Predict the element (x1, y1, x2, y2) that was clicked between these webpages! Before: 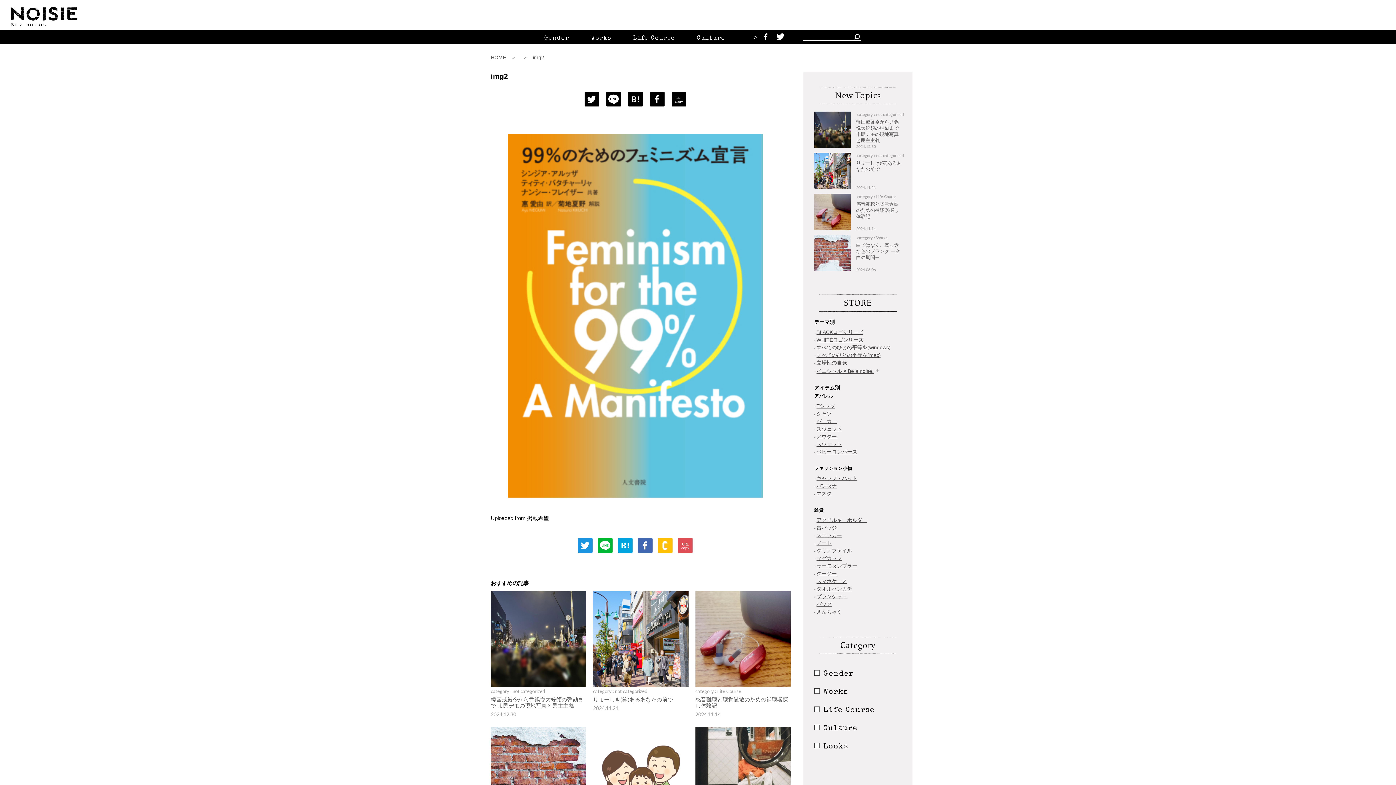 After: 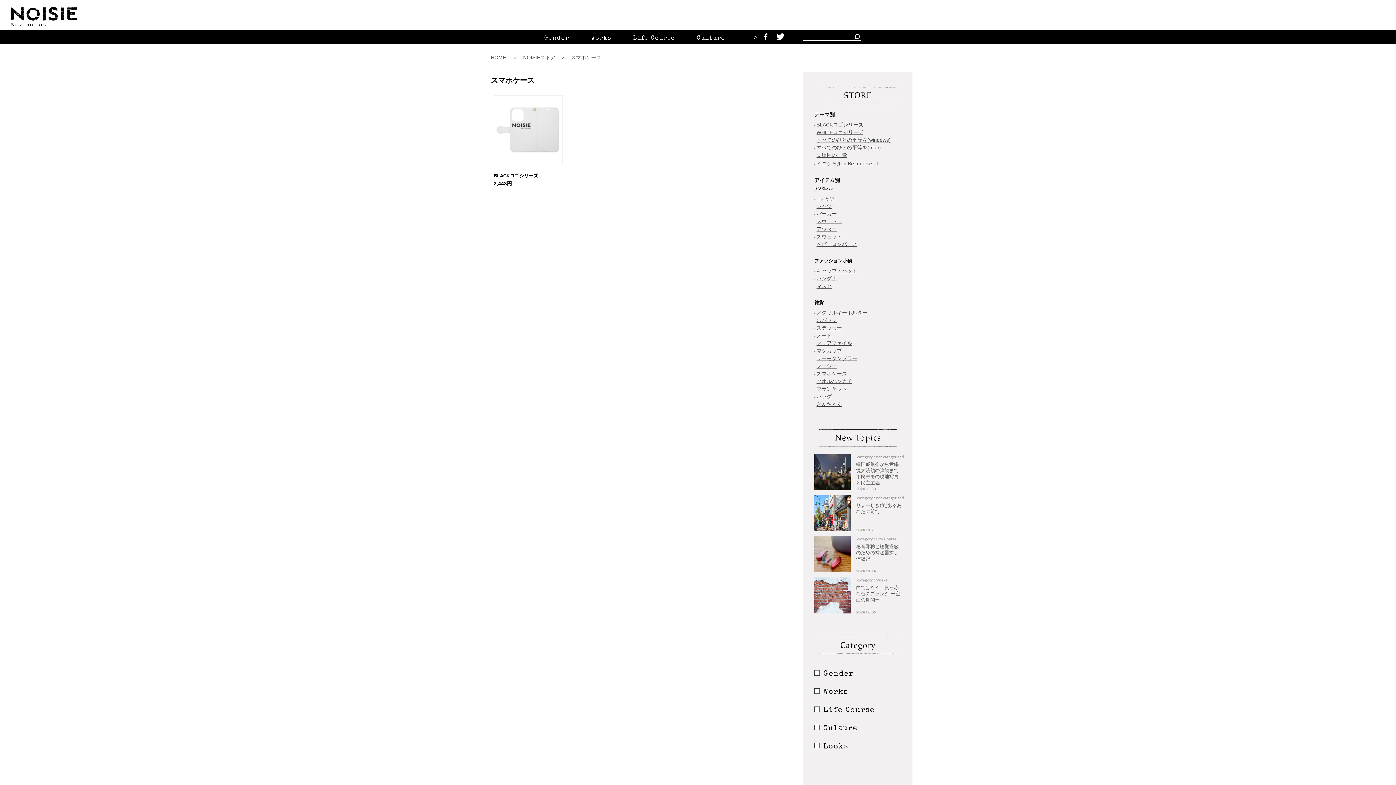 Action: label: スマホケース bbox: (816, 578, 847, 584)